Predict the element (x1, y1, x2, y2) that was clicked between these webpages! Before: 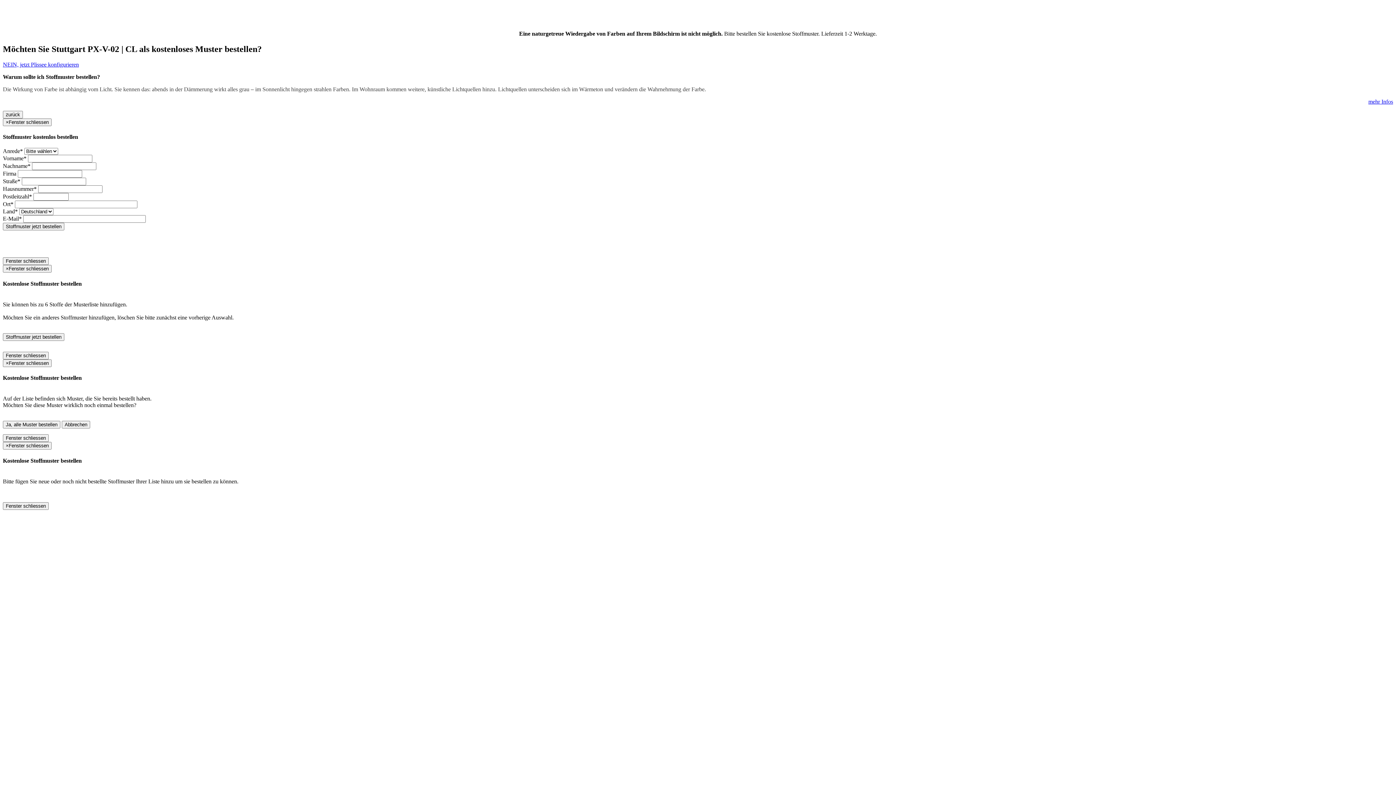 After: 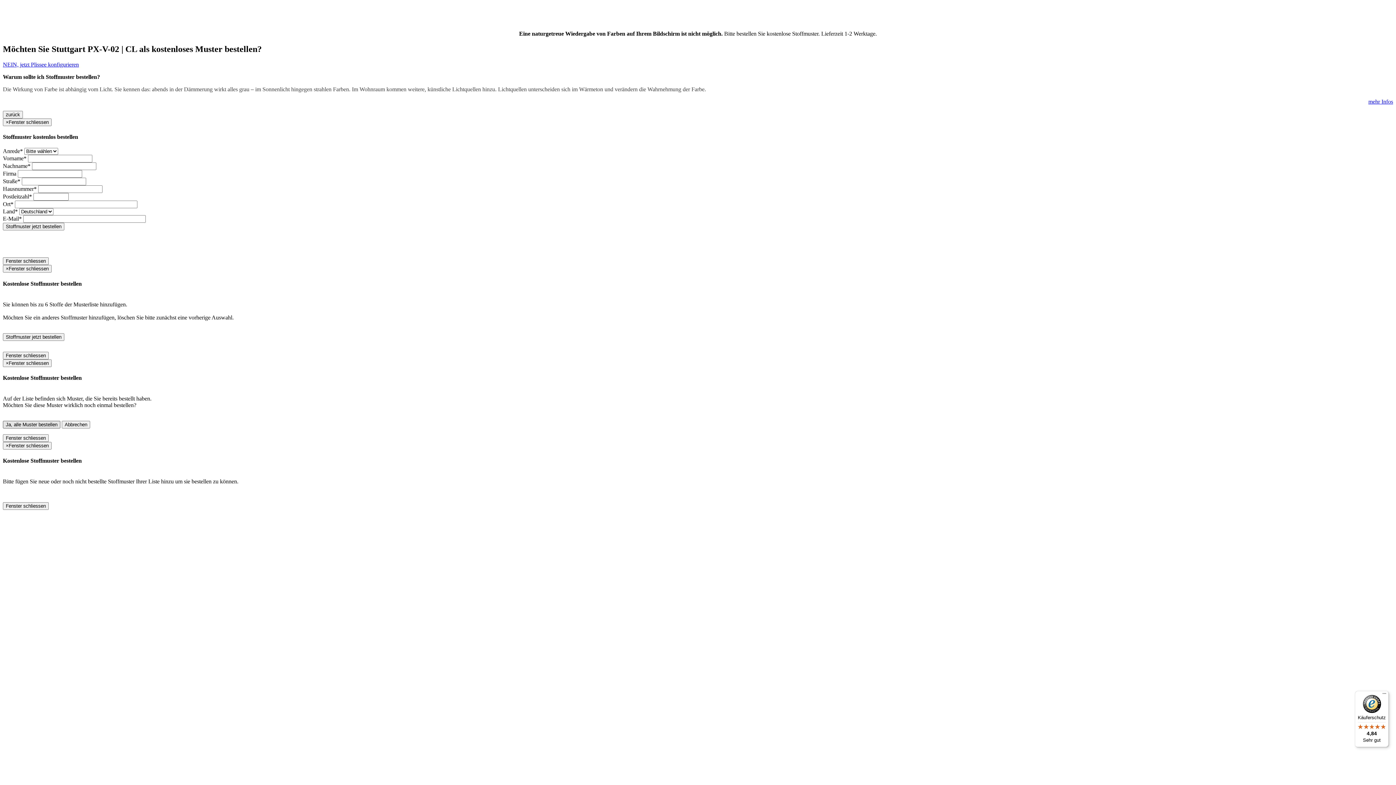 Action: label: Ja, alle Muster bestellen bbox: (2, 421, 60, 428)